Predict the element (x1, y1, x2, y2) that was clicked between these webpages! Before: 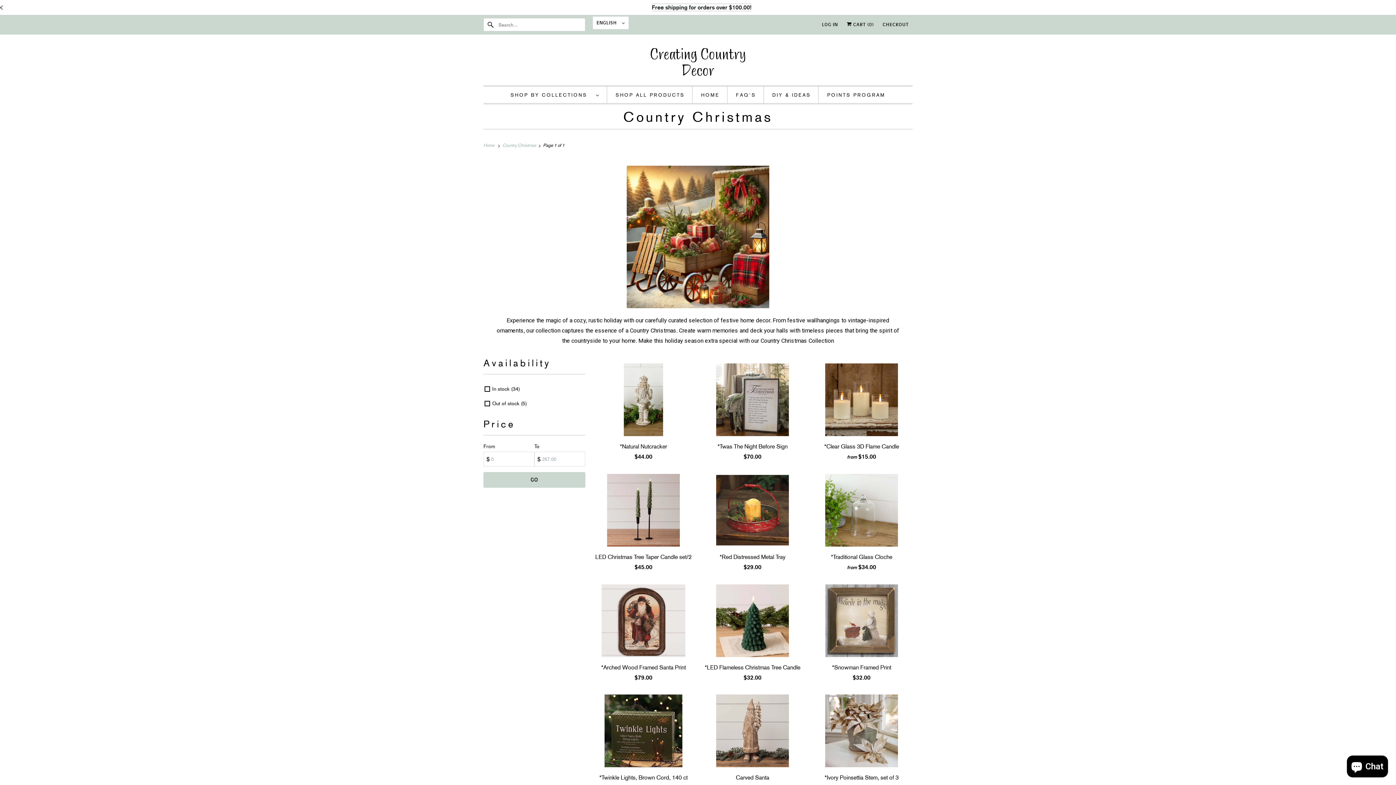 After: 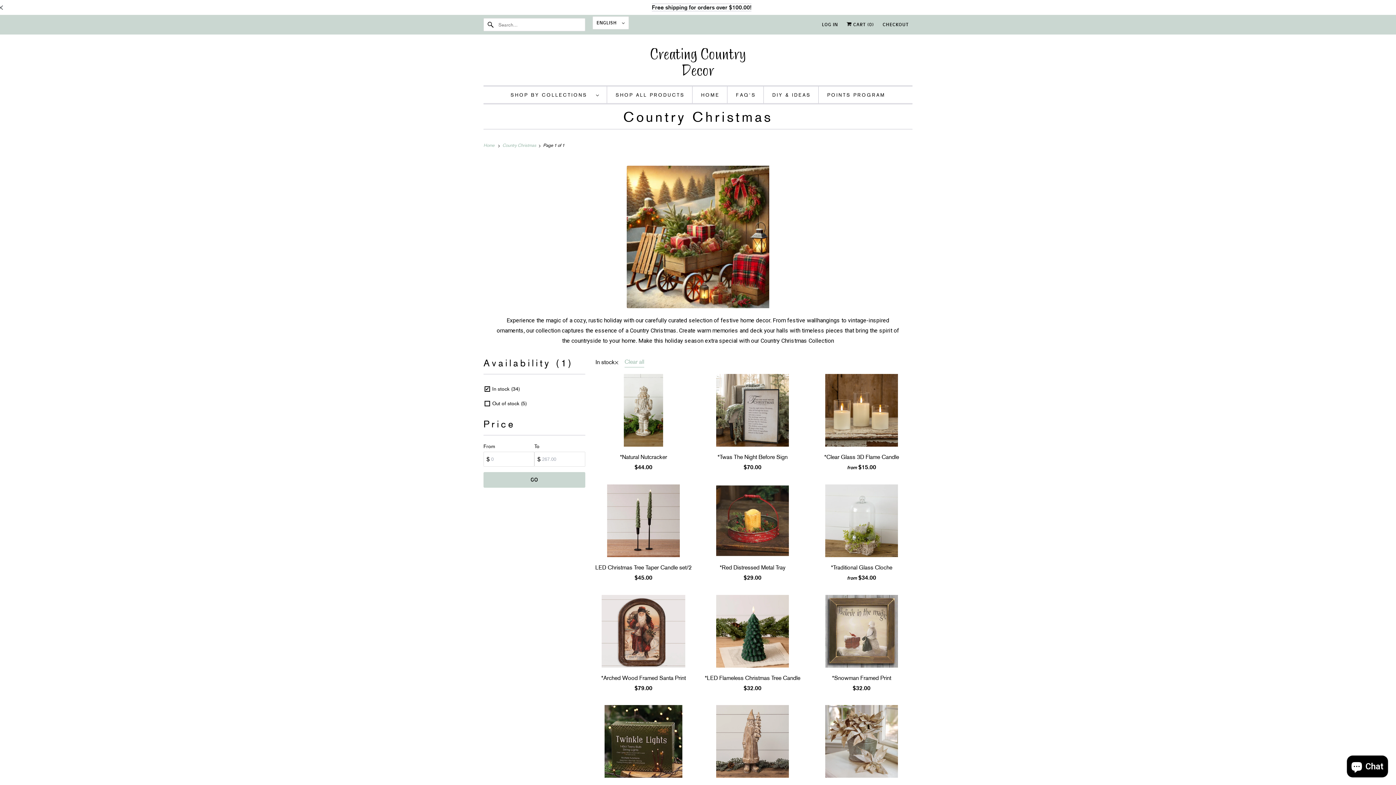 Action: bbox: (483, 384, 585, 394) label: In stock (34)